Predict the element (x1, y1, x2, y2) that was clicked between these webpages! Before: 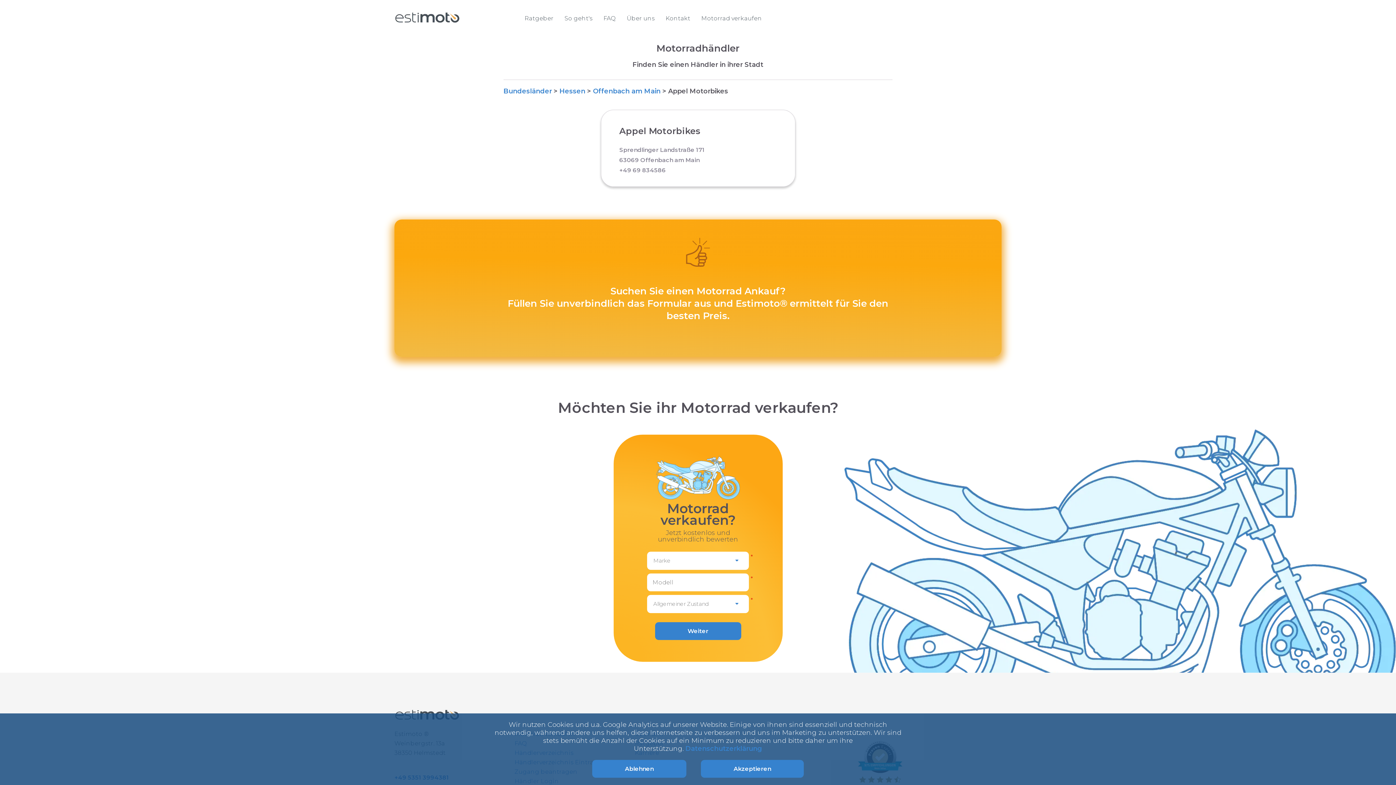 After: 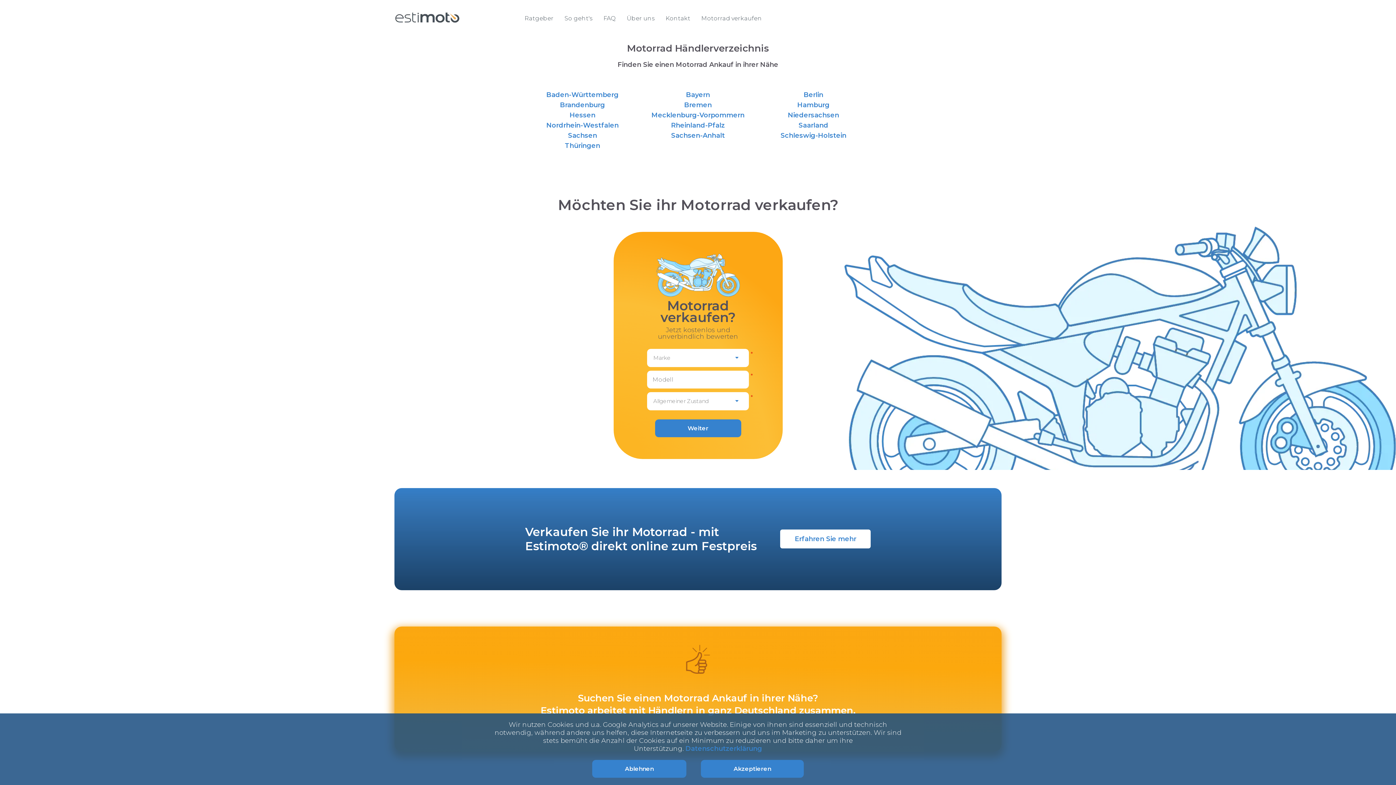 Action: bbox: (503, 87, 552, 95) label: Bundesländer